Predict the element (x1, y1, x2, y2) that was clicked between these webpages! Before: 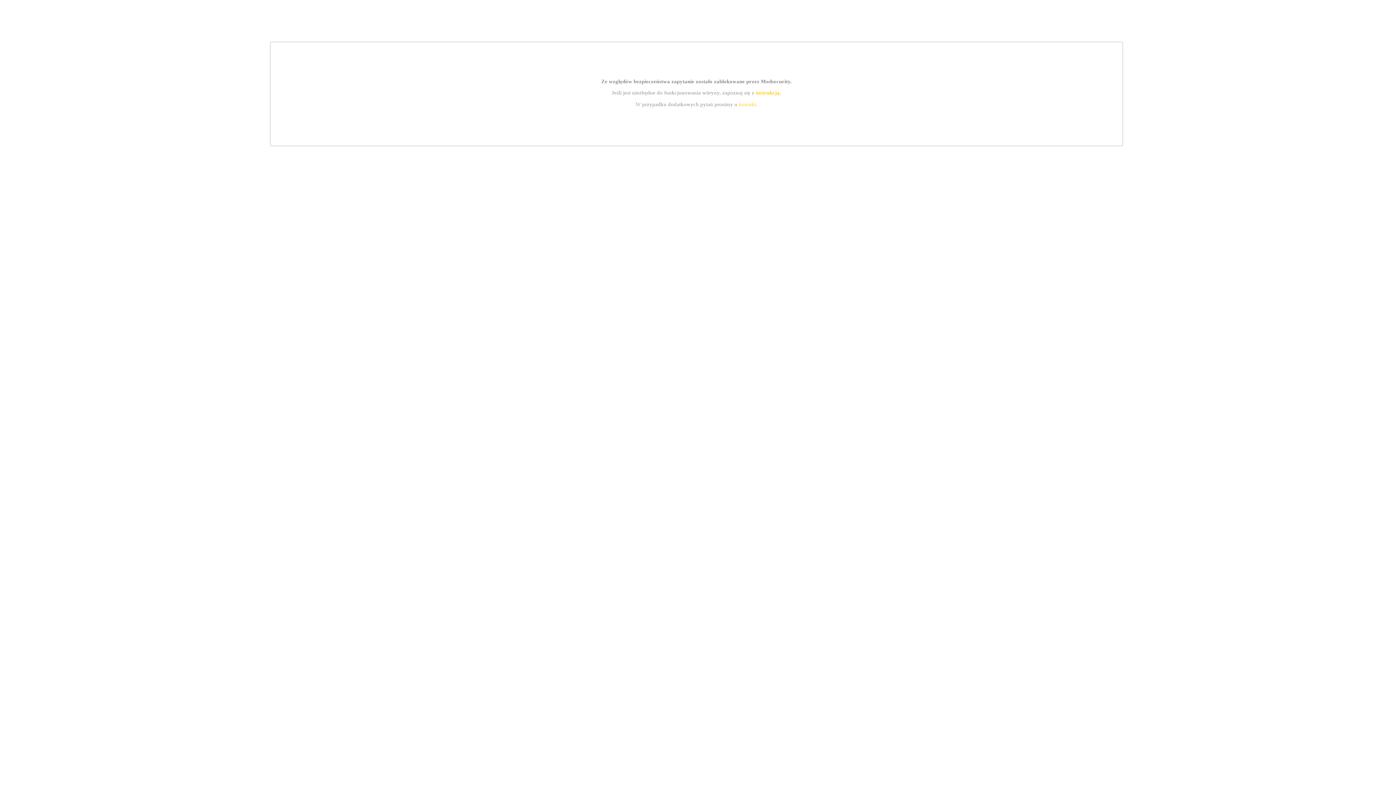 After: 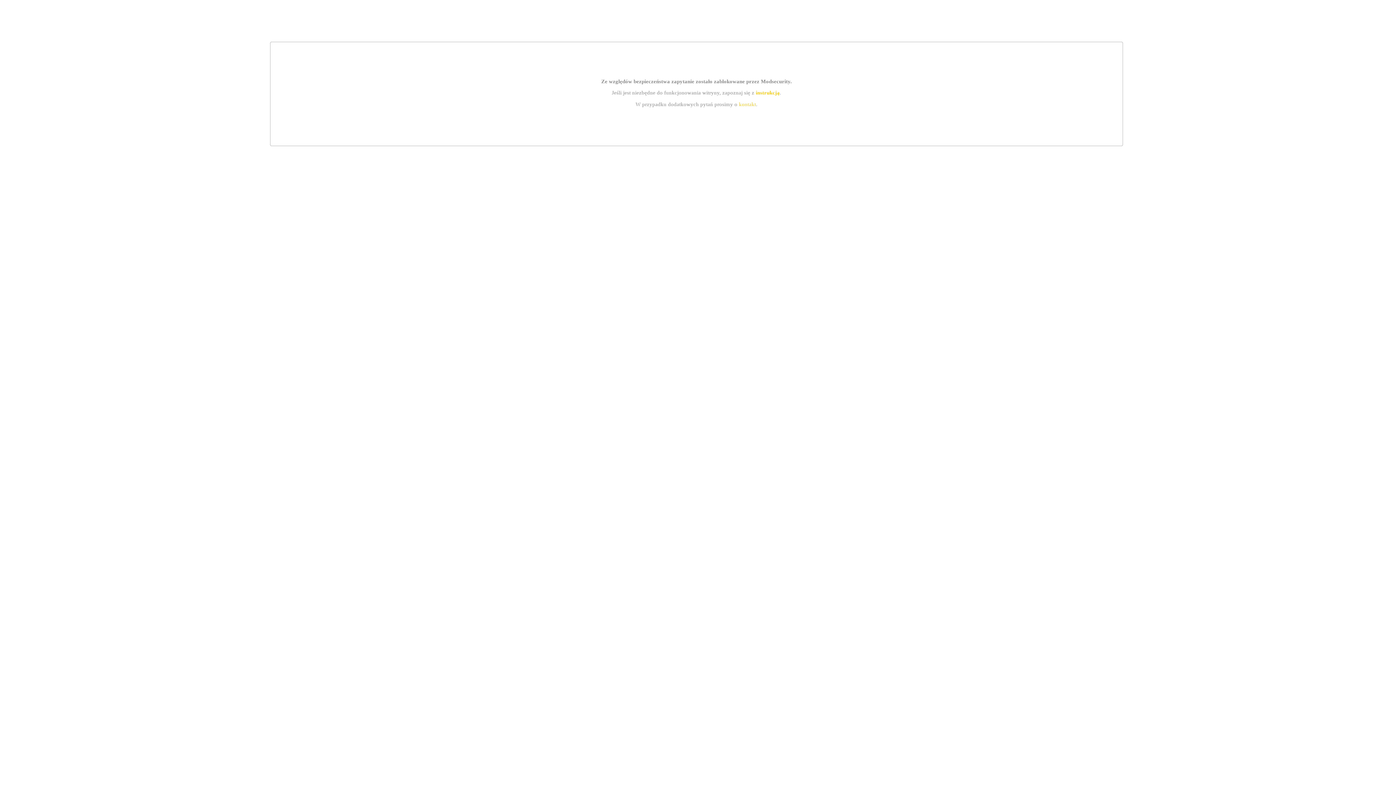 Action: label: kontakt bbox: (739, 101, 756, 107)